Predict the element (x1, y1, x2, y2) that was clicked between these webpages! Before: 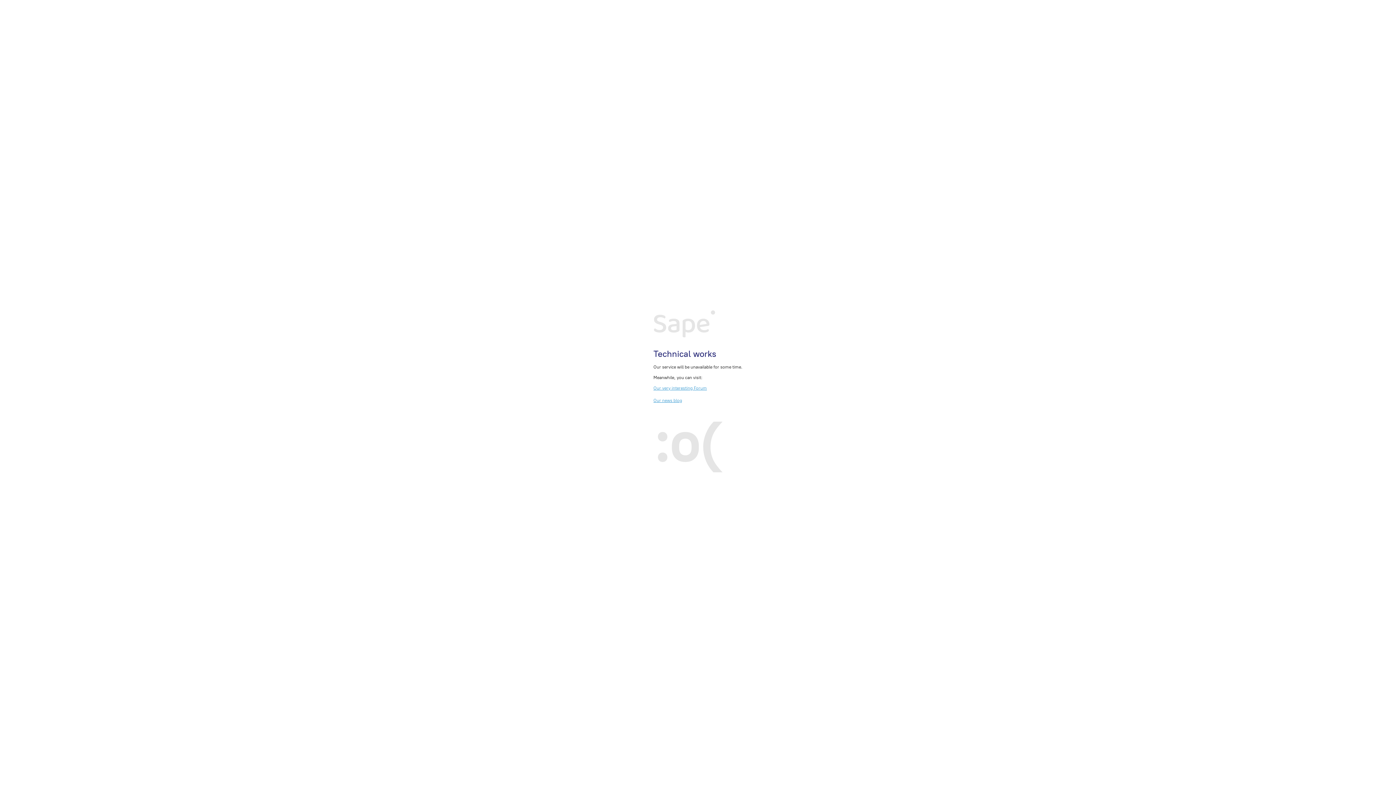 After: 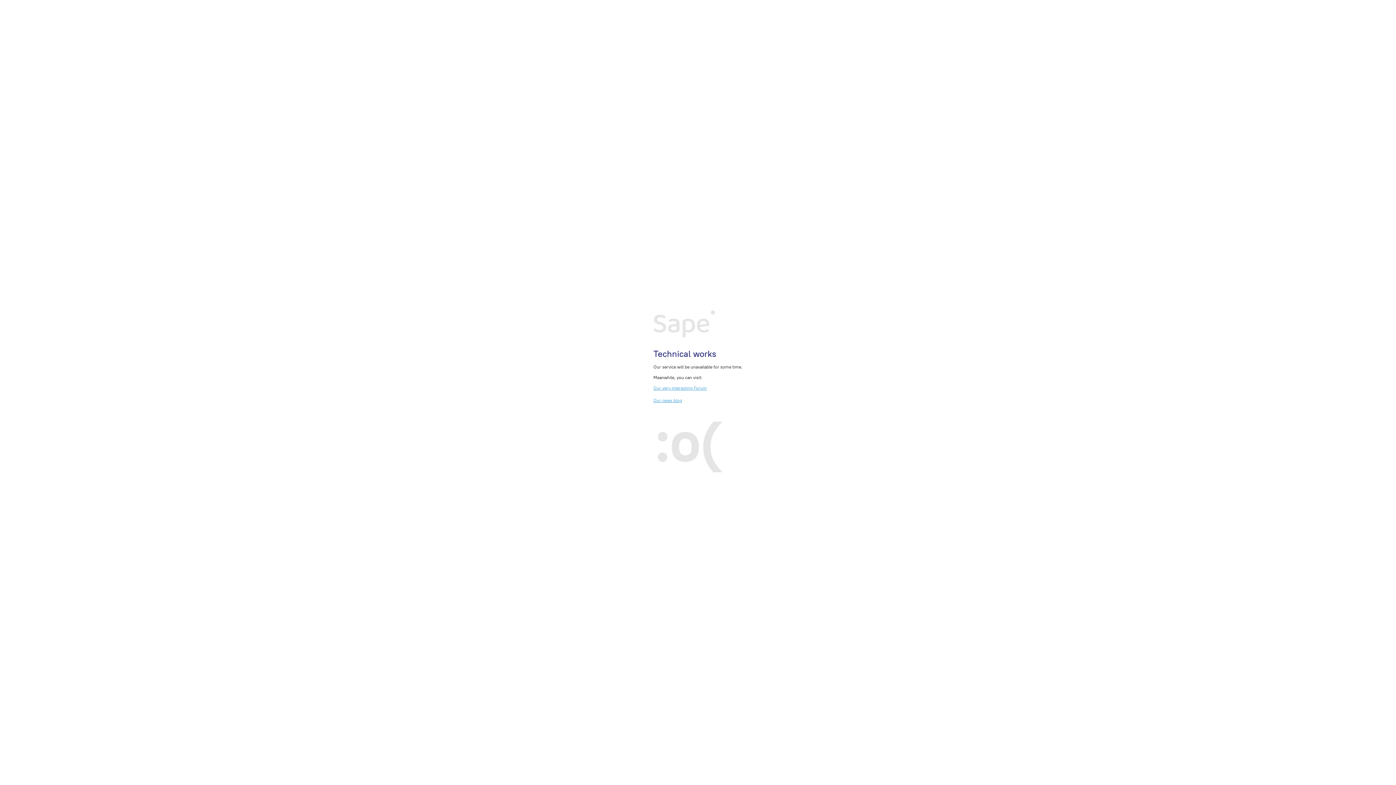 Action: label: Our very interesting Forum bbox: (653, 385, 707, 390)